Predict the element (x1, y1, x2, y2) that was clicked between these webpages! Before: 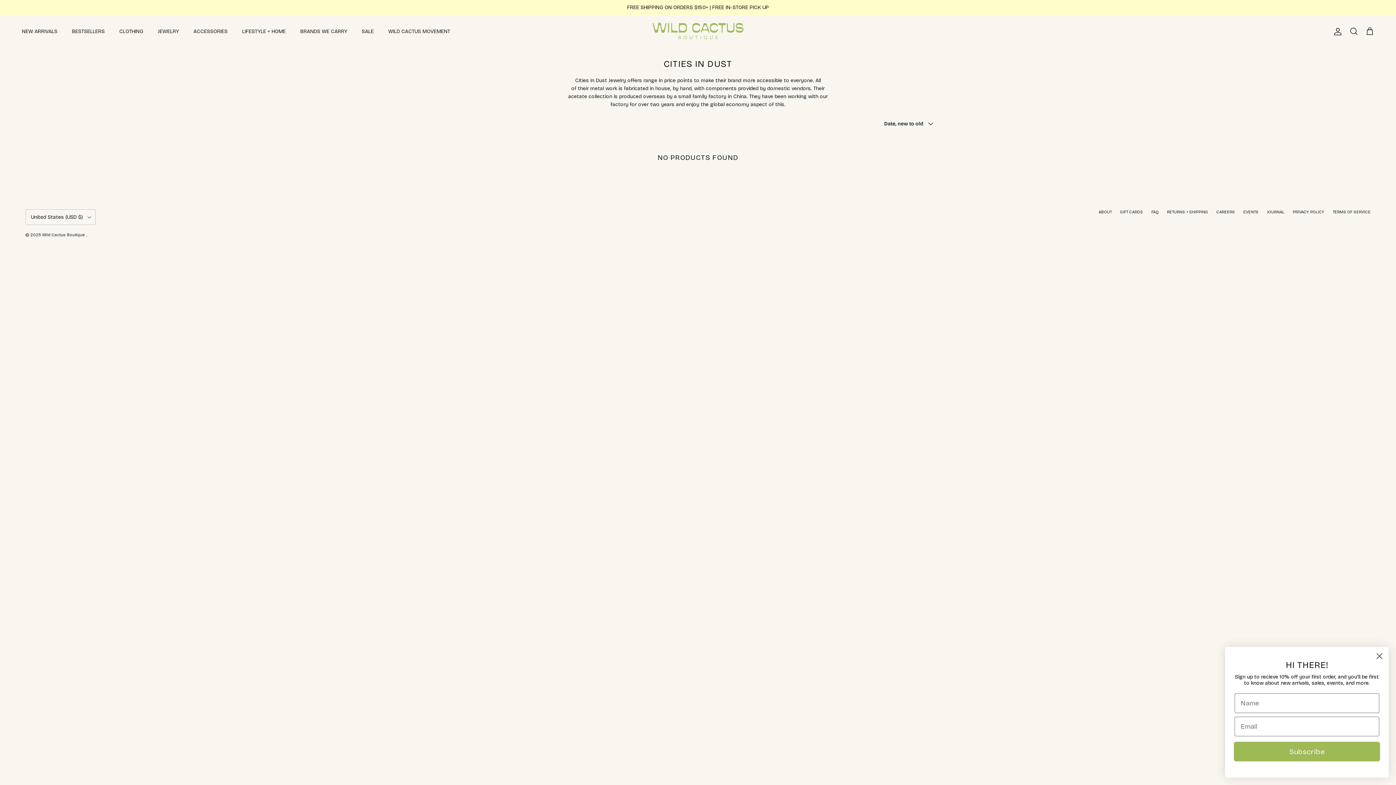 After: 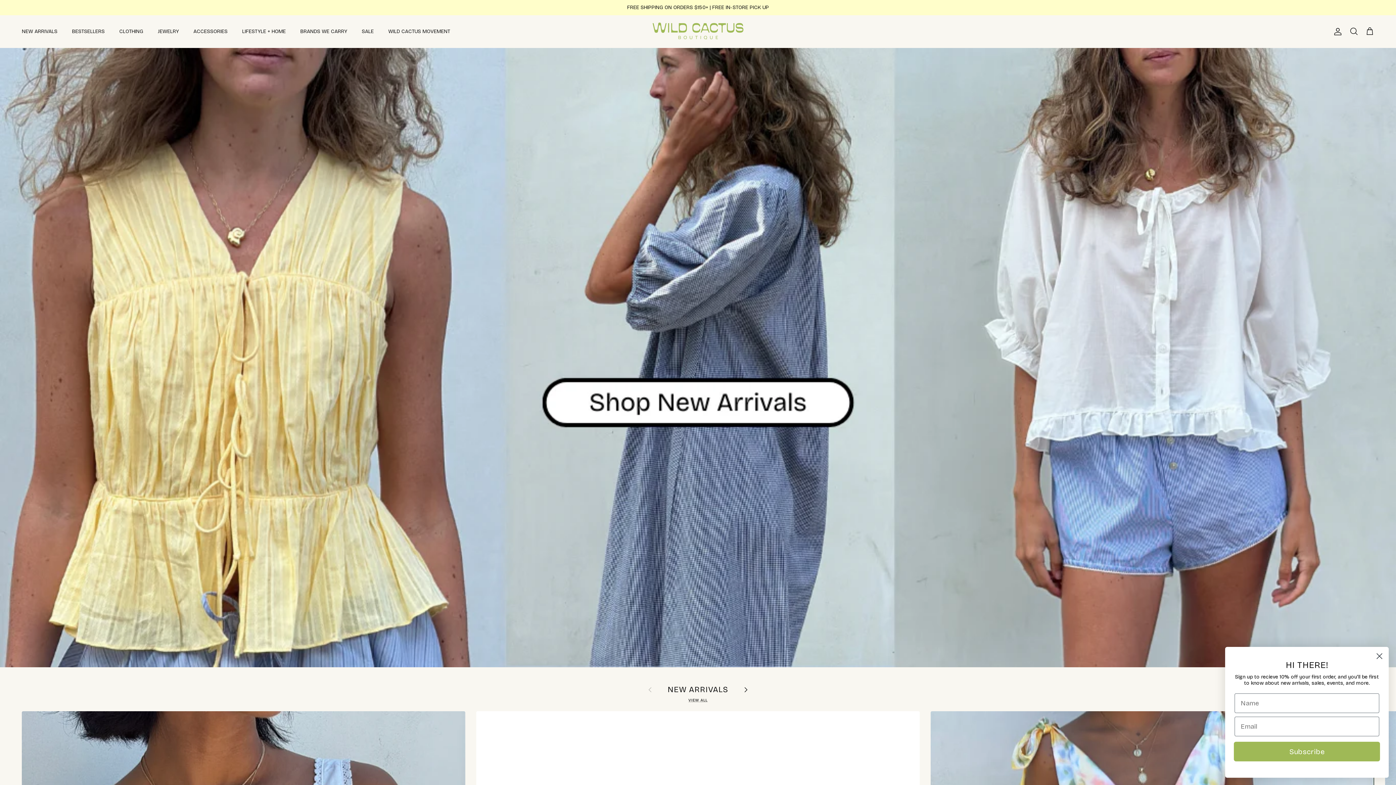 Action: bbox: (652, 22, 743, 40)